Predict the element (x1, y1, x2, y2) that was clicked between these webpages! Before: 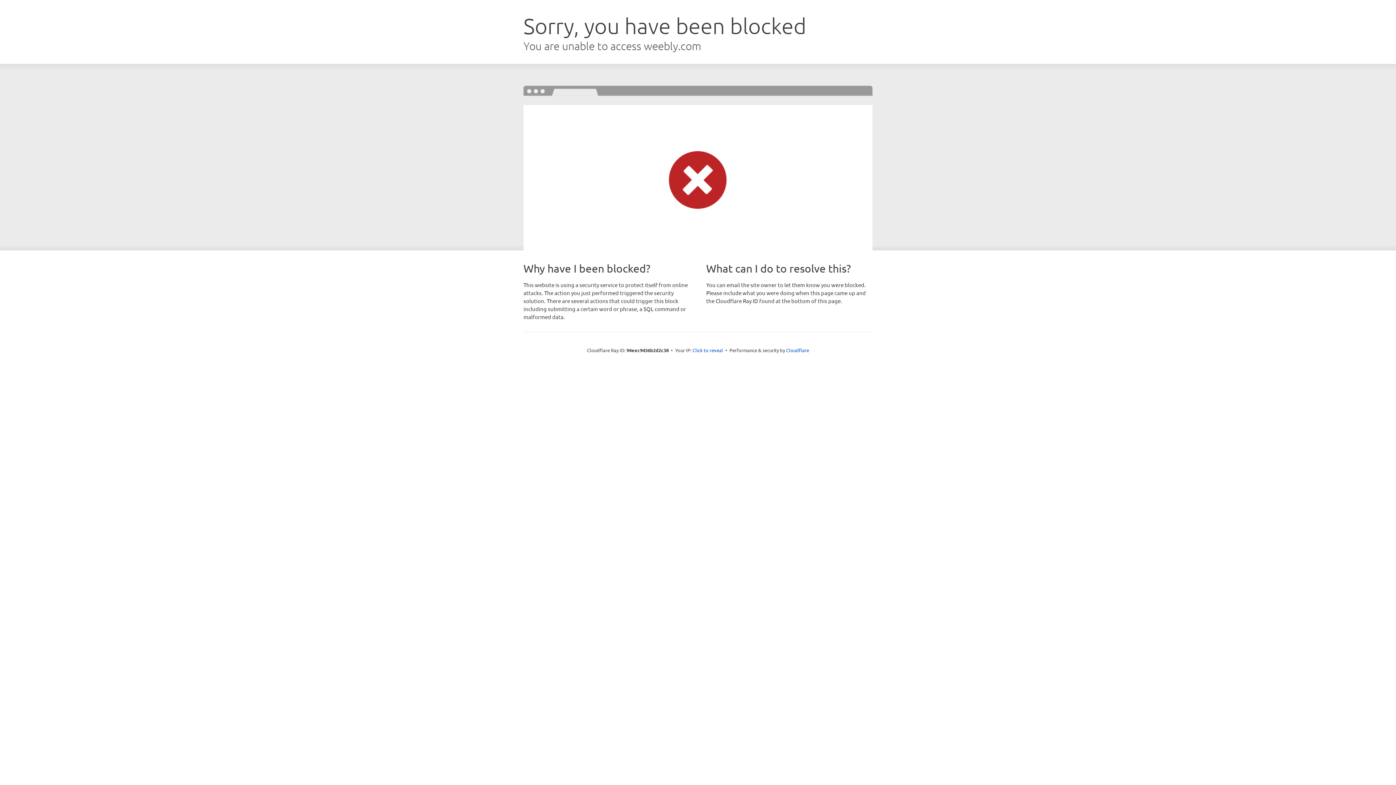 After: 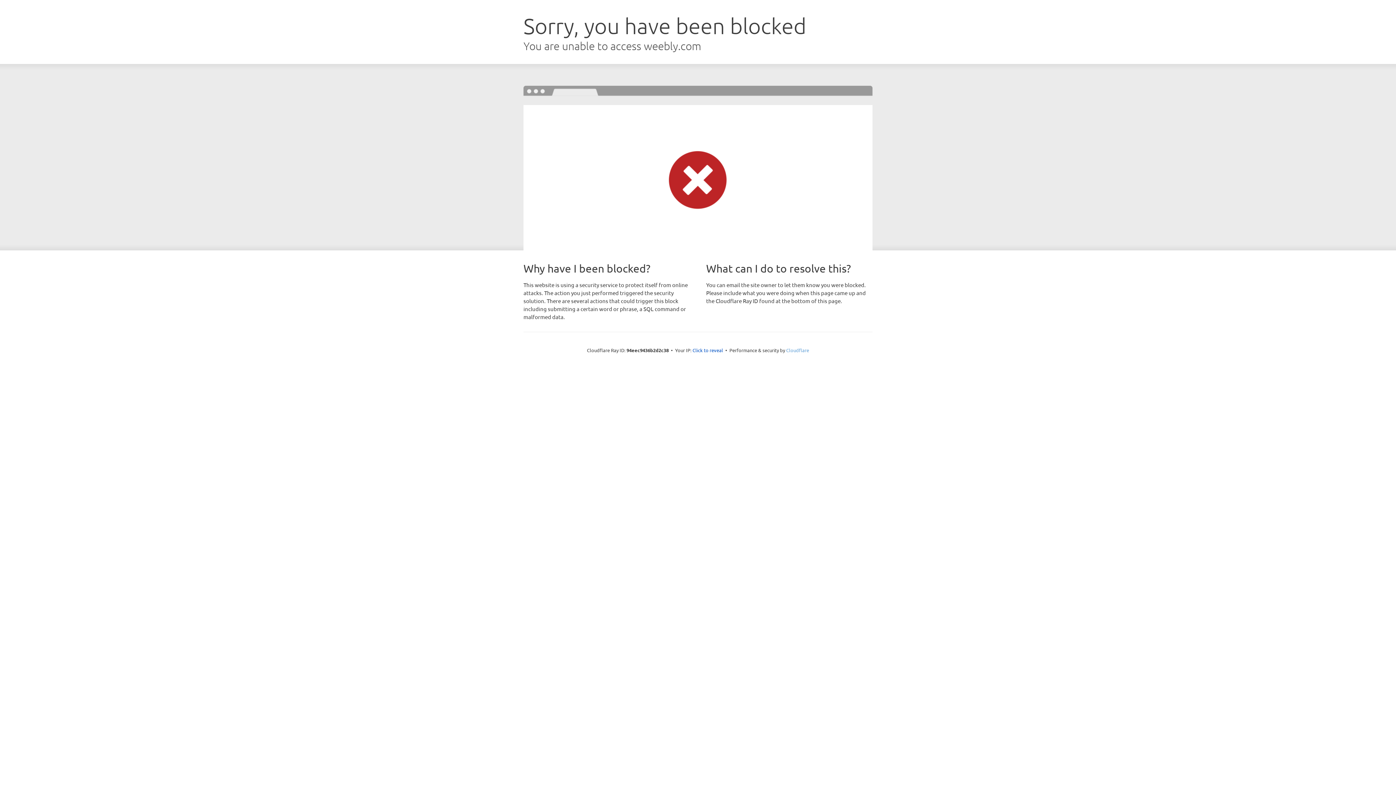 Action: bbox: (786, 347, 809, 353) label: Cloudflare